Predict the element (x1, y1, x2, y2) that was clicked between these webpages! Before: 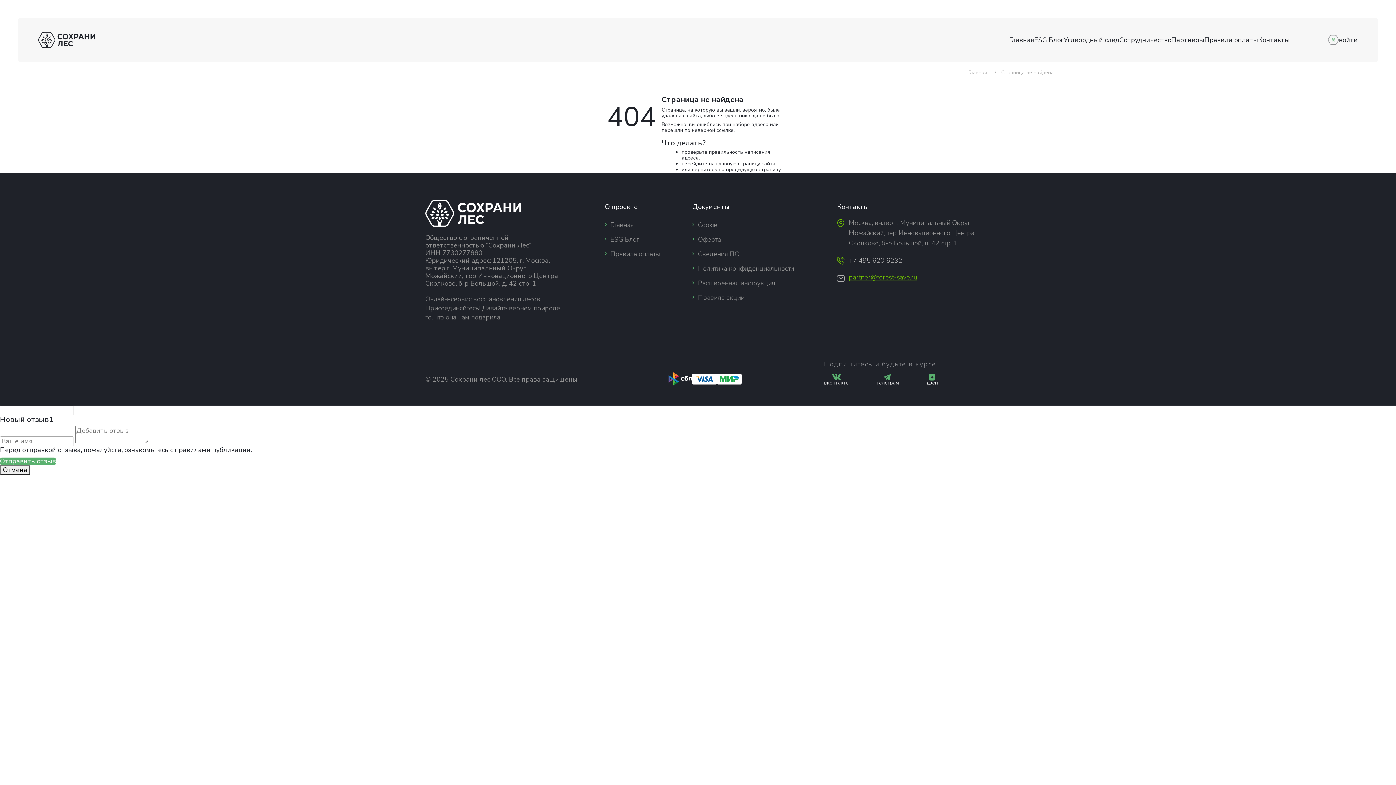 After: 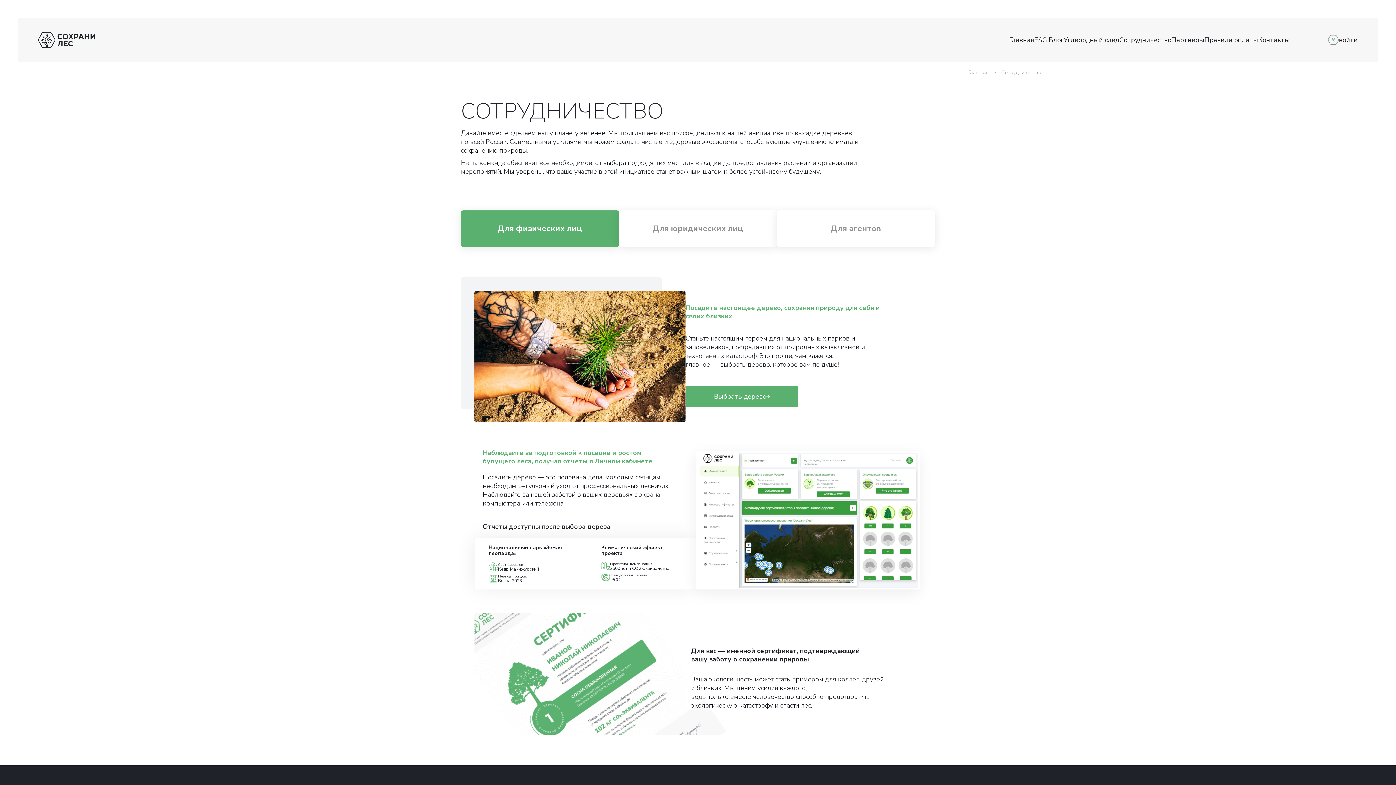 Action: label: Сотрудничество bbox: (1119, 35, 1171, 44)